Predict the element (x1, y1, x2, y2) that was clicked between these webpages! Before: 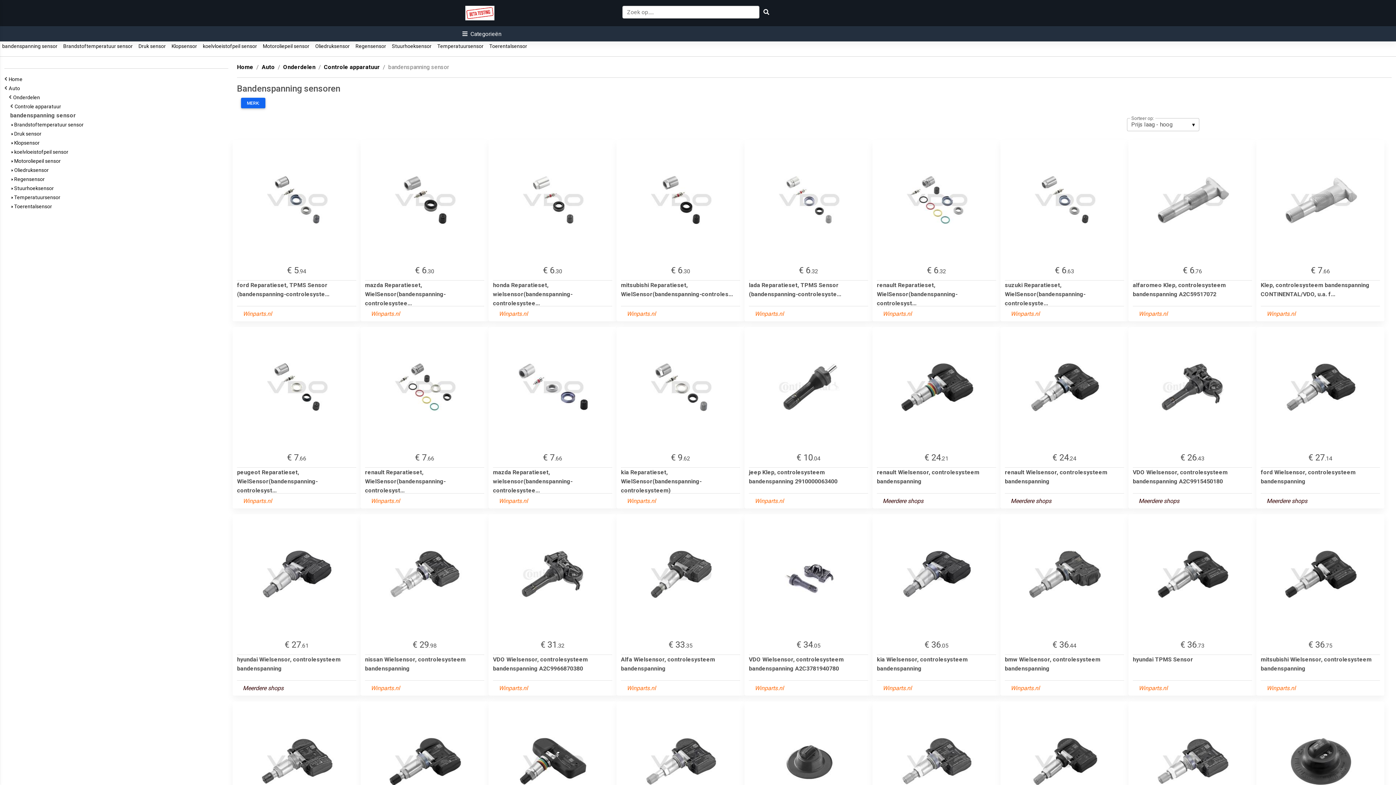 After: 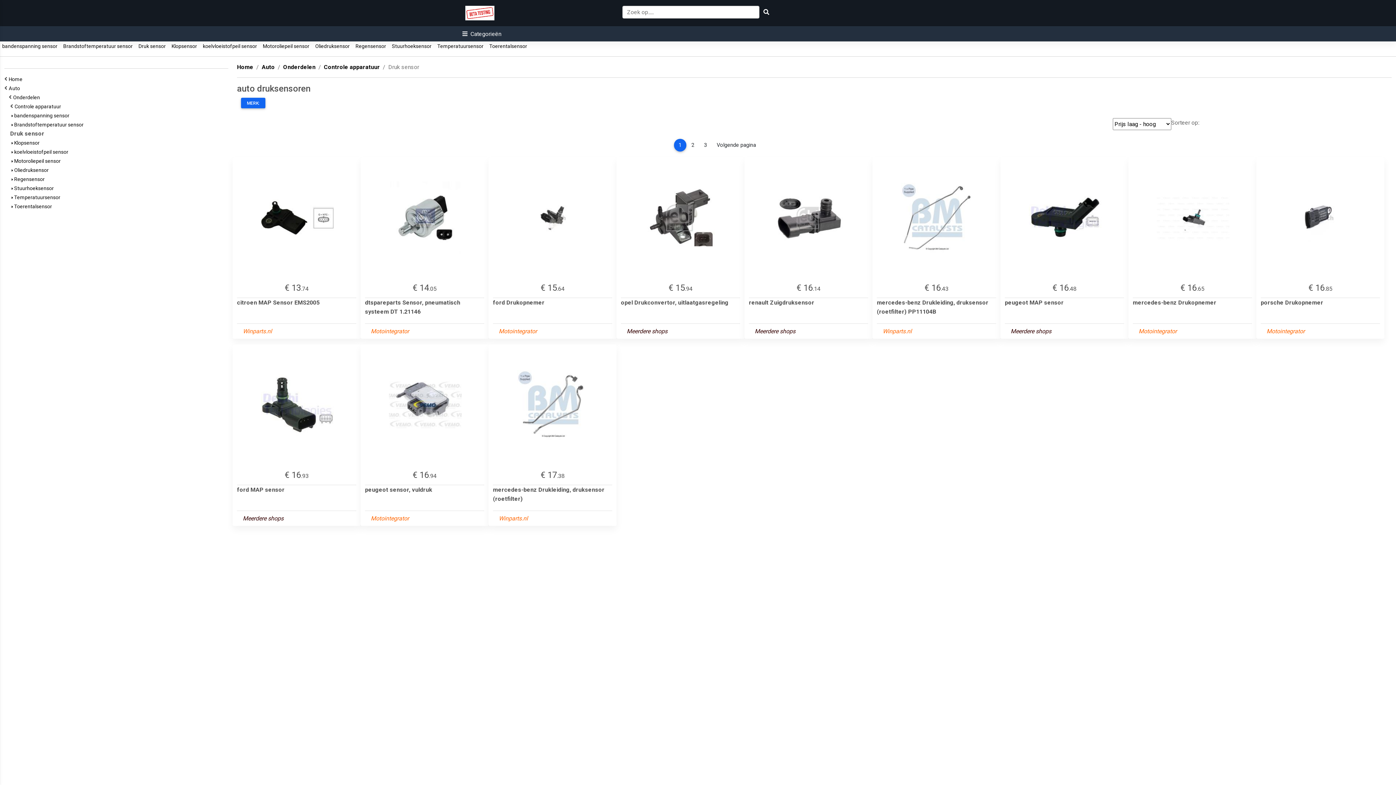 Action: bbox: (136, 43, 168, 49) label:   Druk sensor  